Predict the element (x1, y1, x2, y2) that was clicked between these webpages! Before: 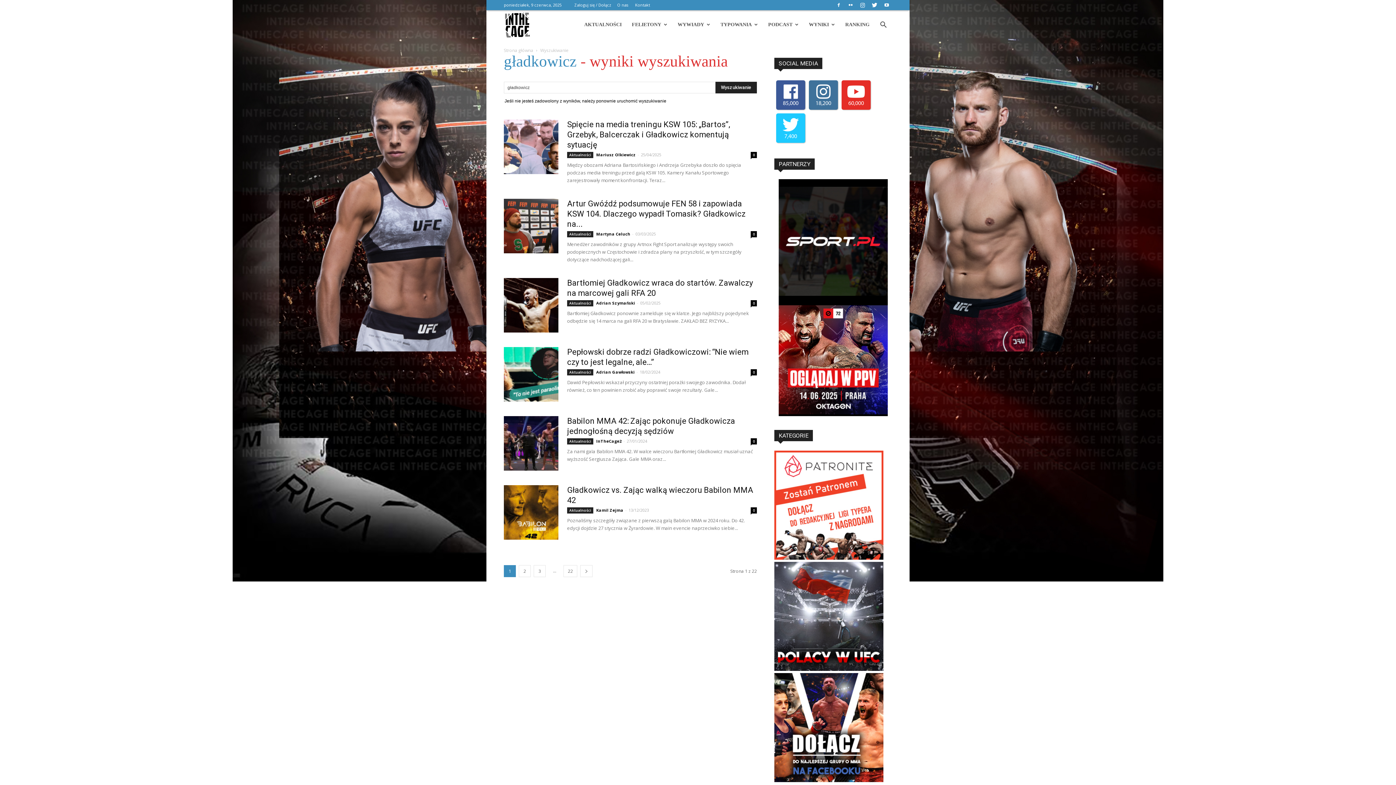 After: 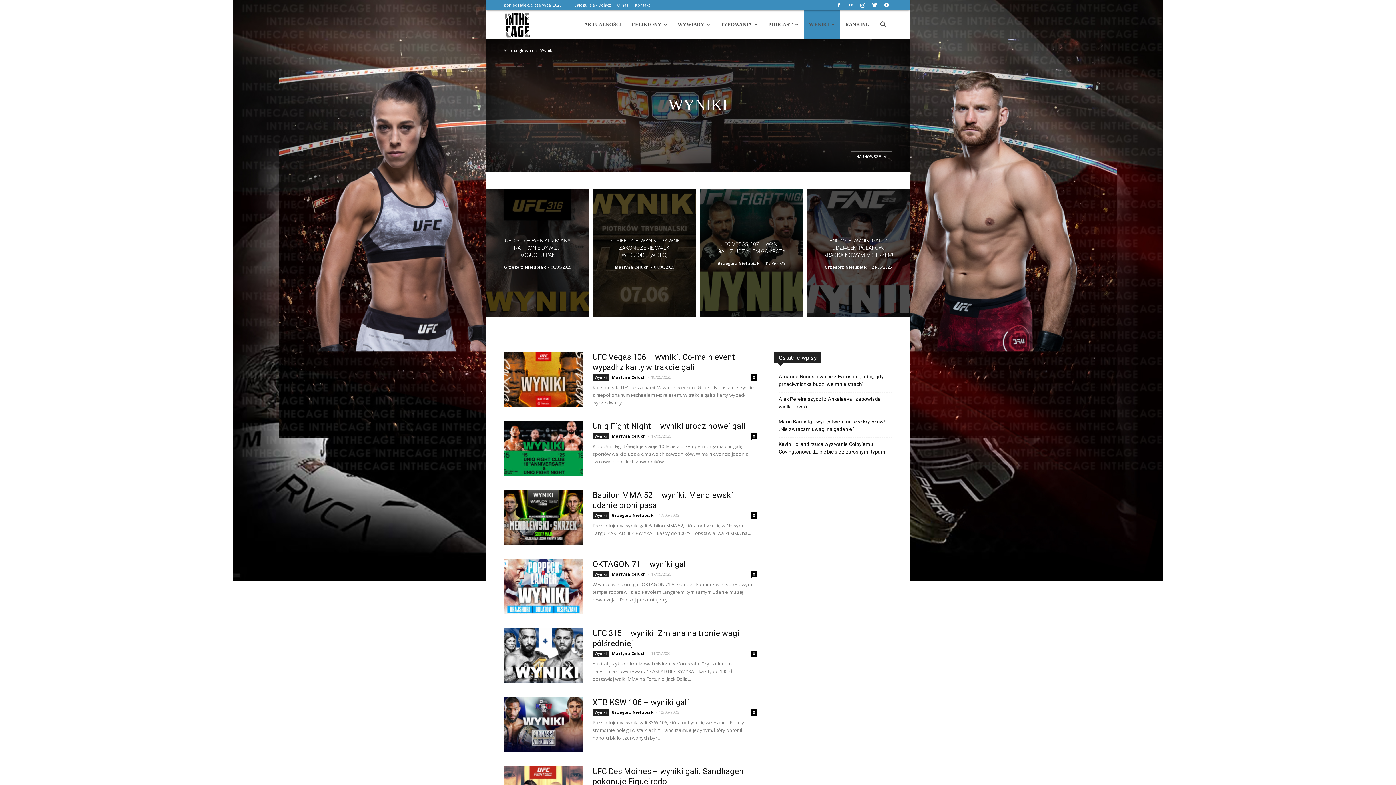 Action: bbox: (804, 10, 840, 39) label: WYNIKI